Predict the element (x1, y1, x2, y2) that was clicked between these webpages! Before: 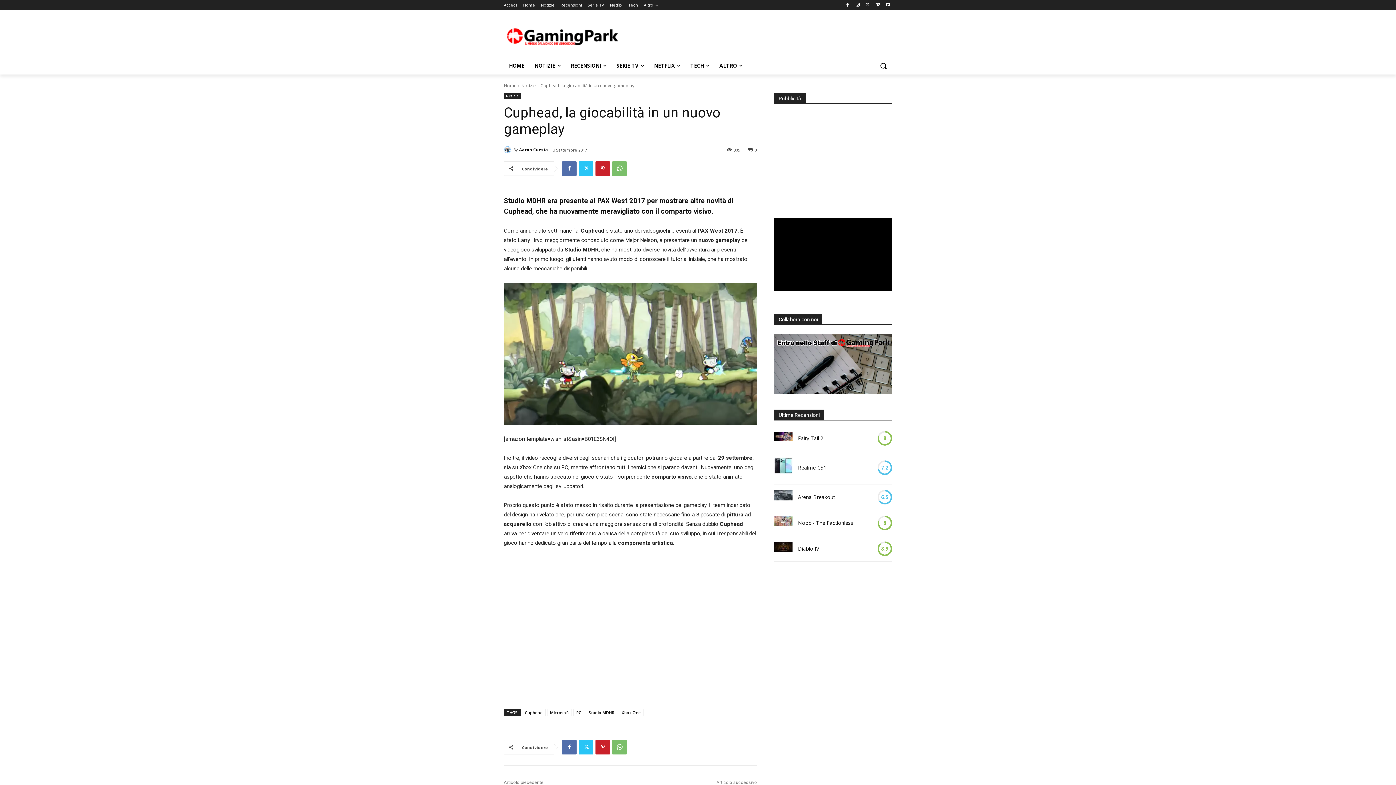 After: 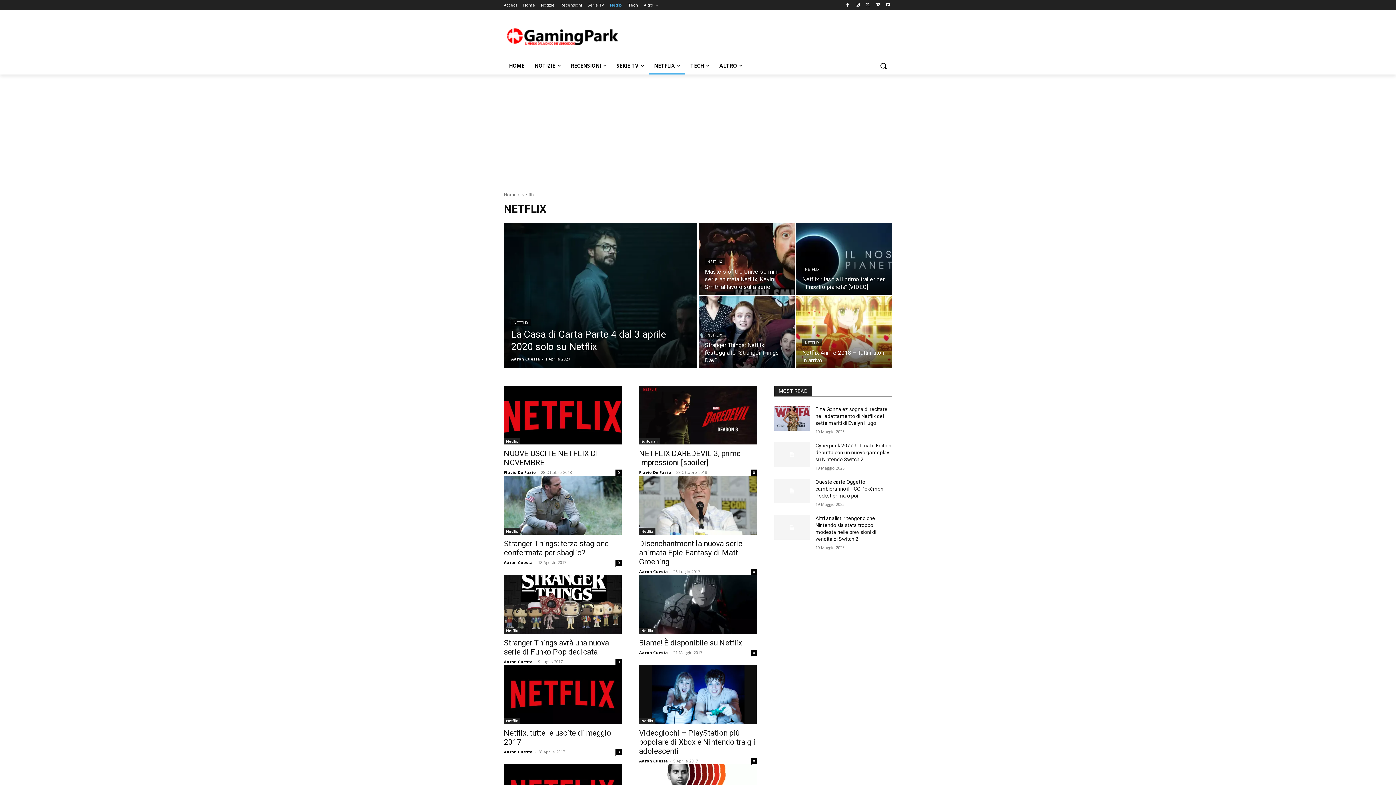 Action: bbox: (610, 0, 622, 10) label: Netflix